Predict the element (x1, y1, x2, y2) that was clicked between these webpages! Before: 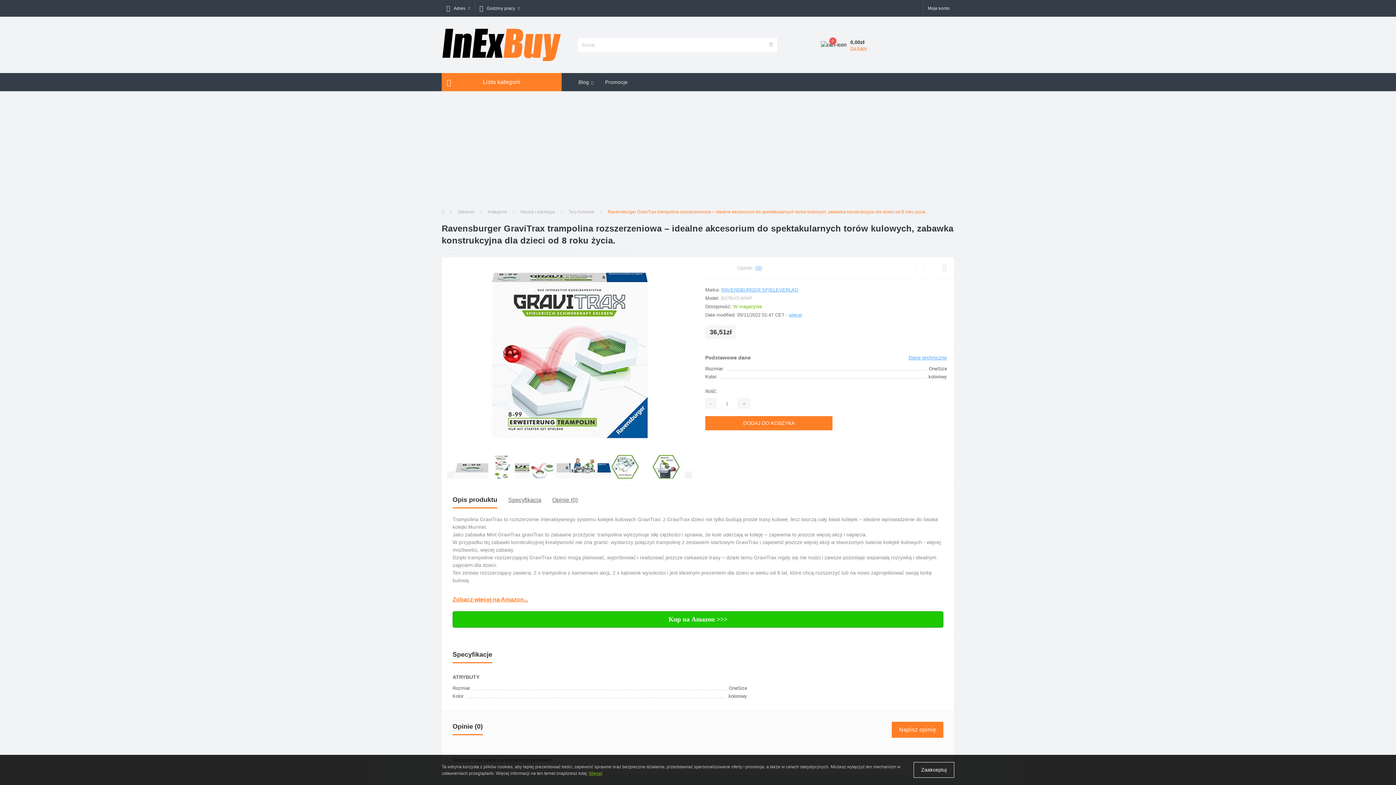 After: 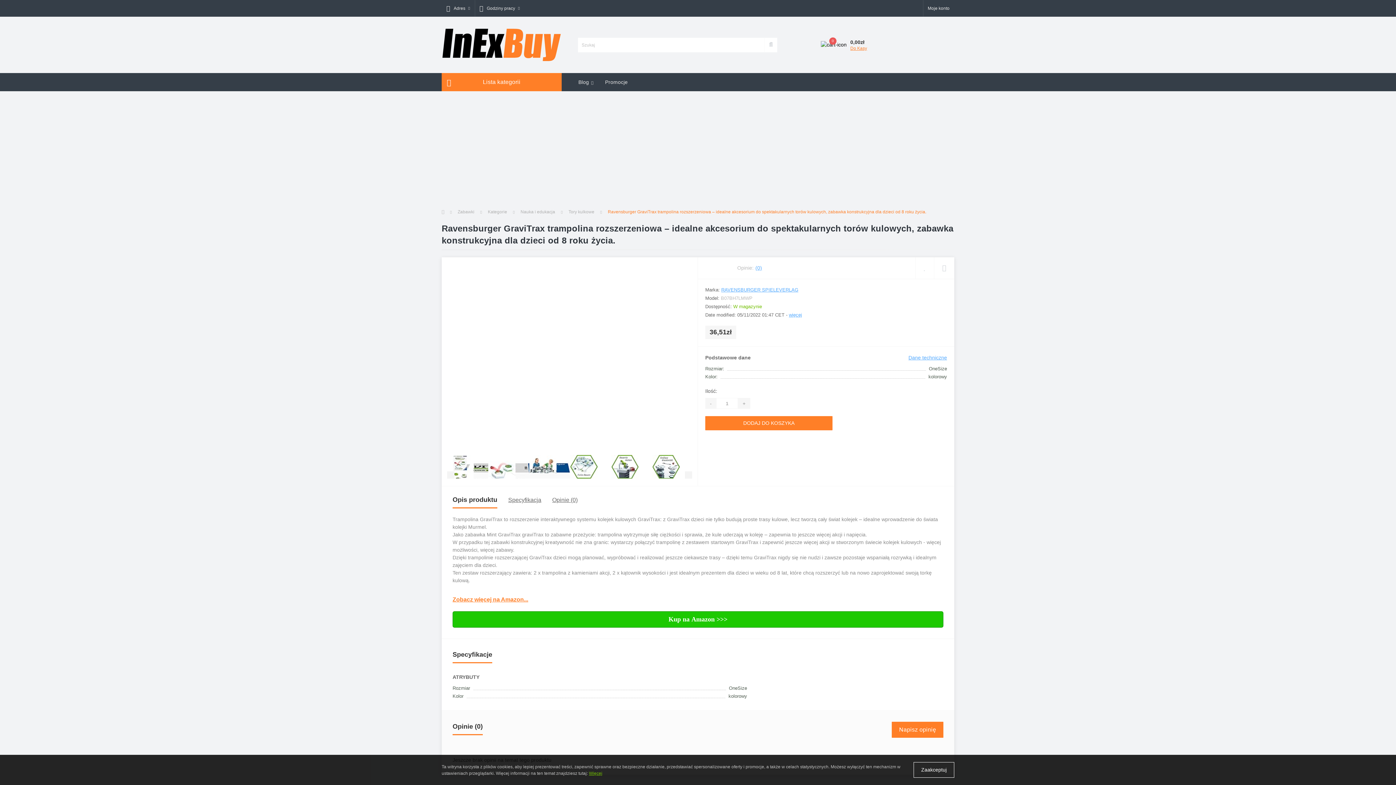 Action: bbox: (488, 455, 529, 482)